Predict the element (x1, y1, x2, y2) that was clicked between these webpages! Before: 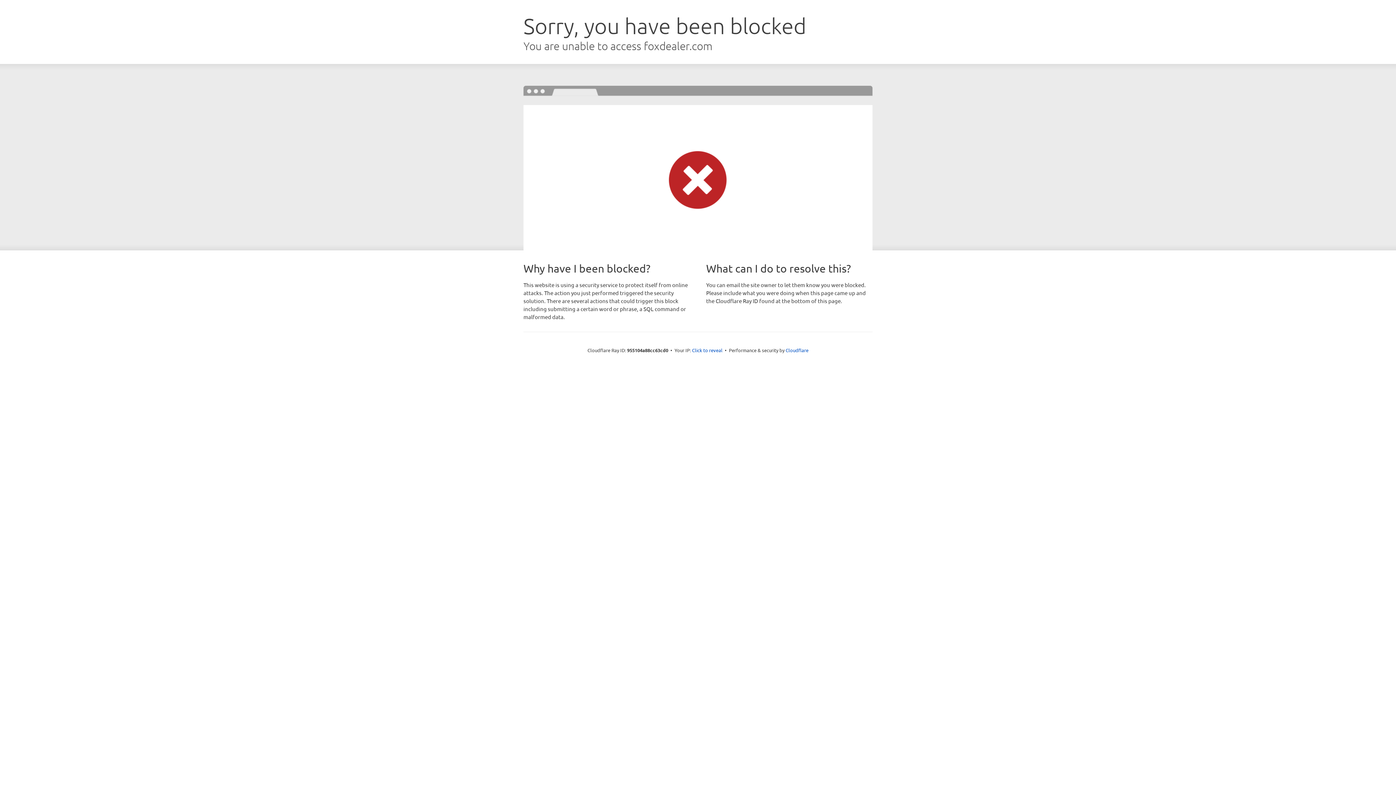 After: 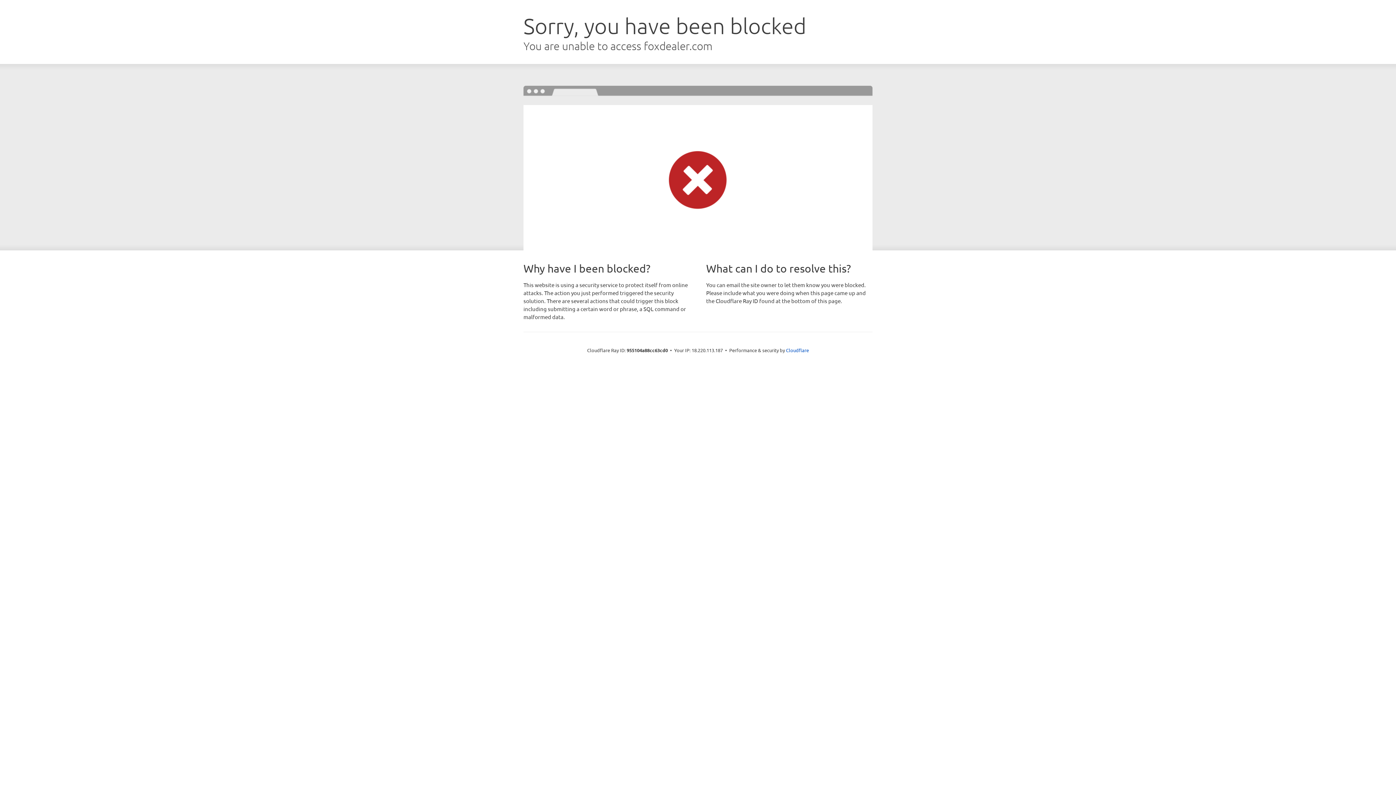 Action: label: Click to reveal bbox: (692, 346, 722, 353)